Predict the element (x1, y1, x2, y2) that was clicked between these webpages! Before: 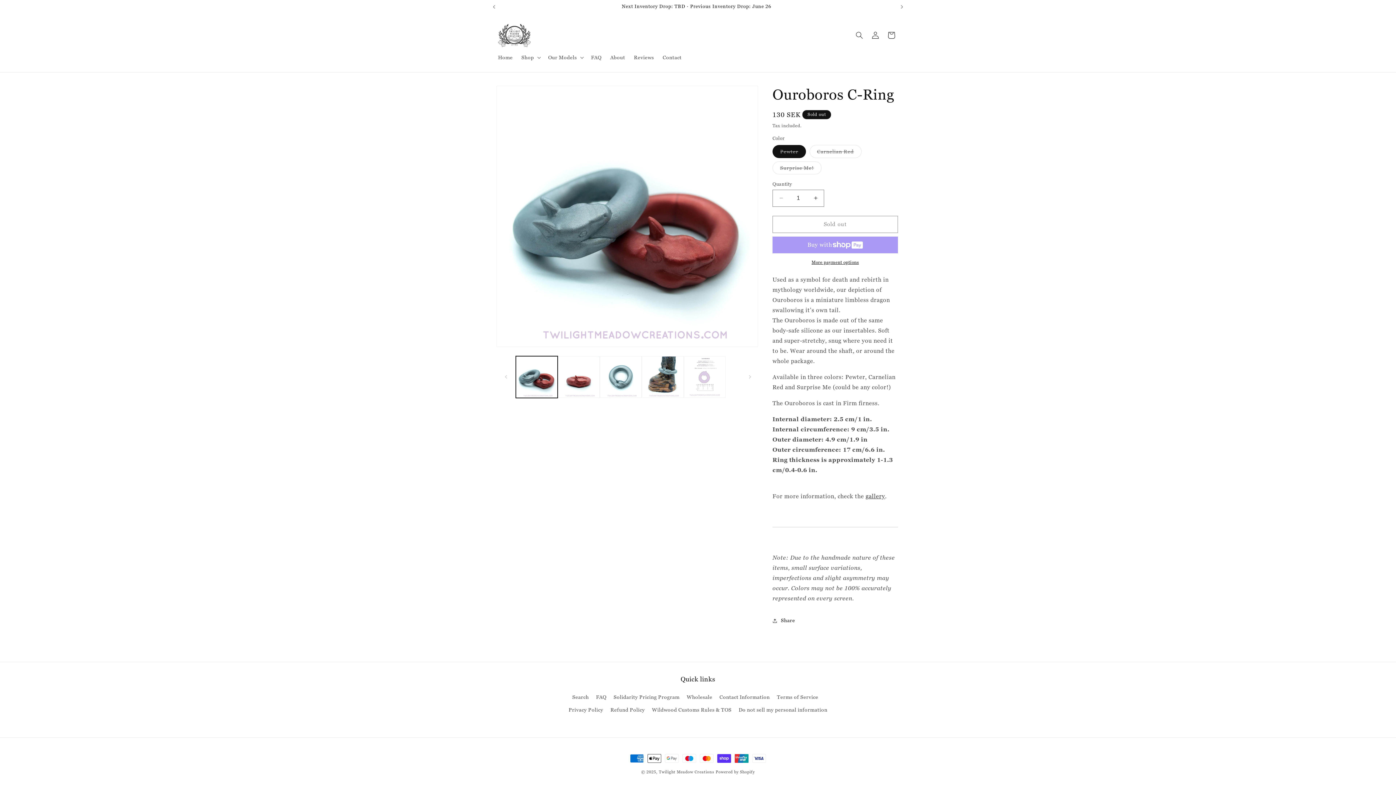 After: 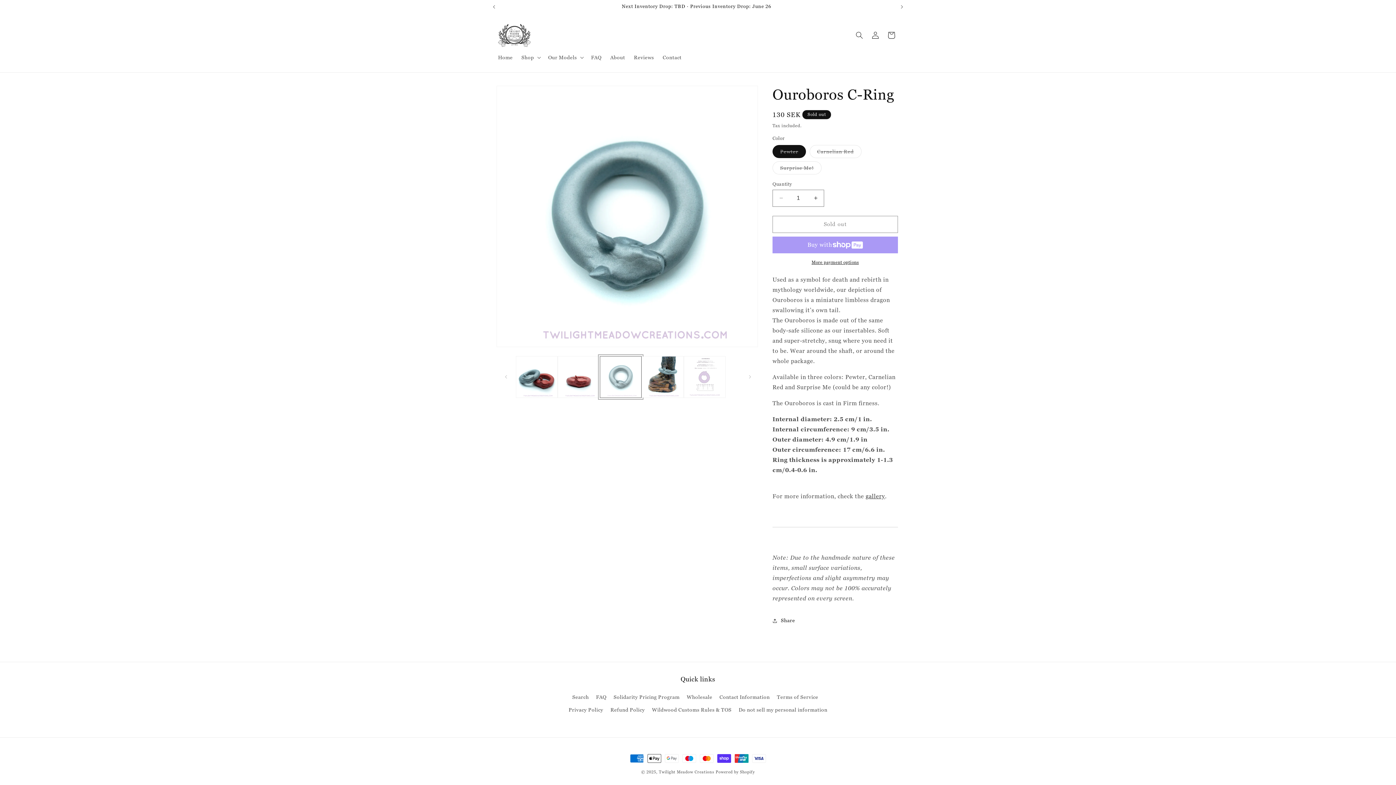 Action: label: Load image 3 in gallery view bbox: (599, 356, 641, 398)